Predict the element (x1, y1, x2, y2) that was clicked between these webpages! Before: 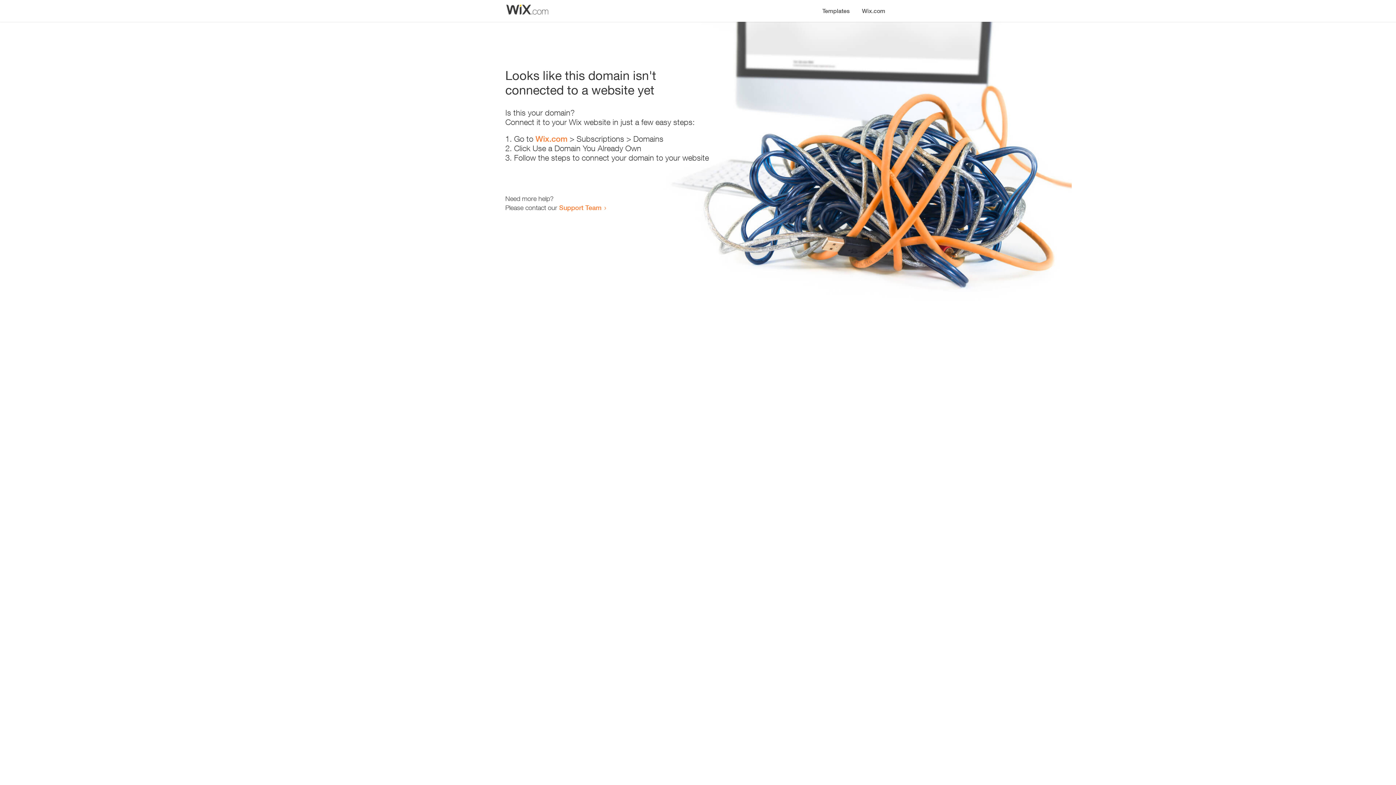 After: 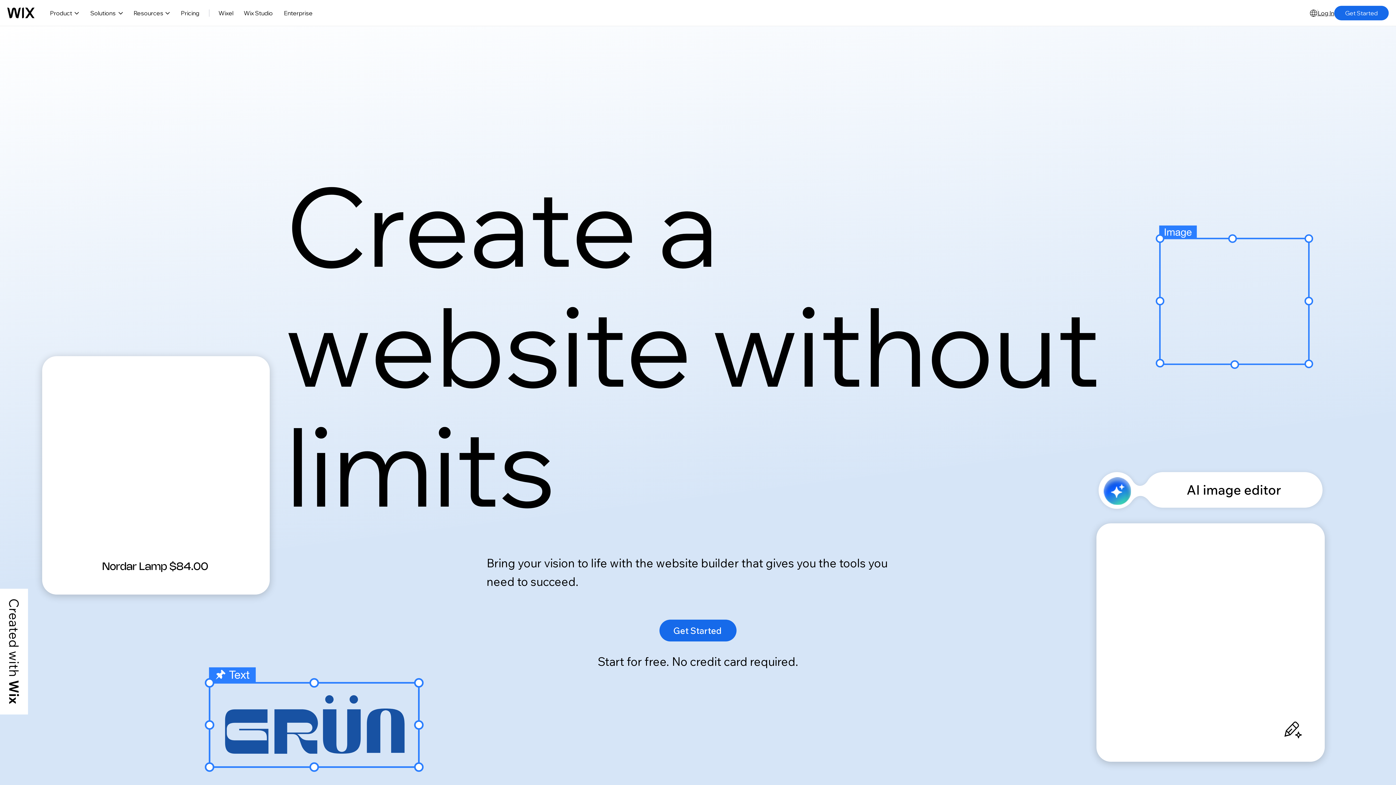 Action: label: Wix.com bbox: (856, 0, 890, 14)